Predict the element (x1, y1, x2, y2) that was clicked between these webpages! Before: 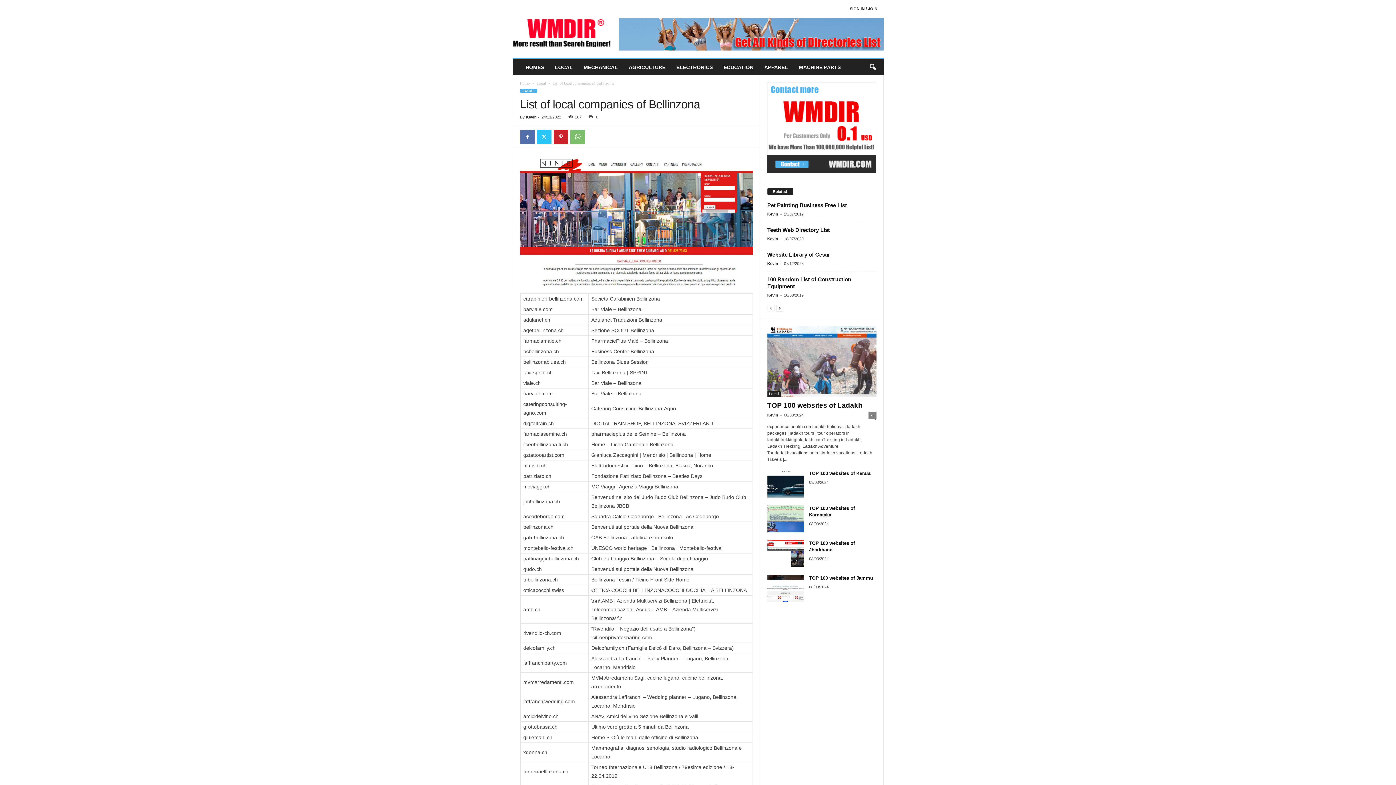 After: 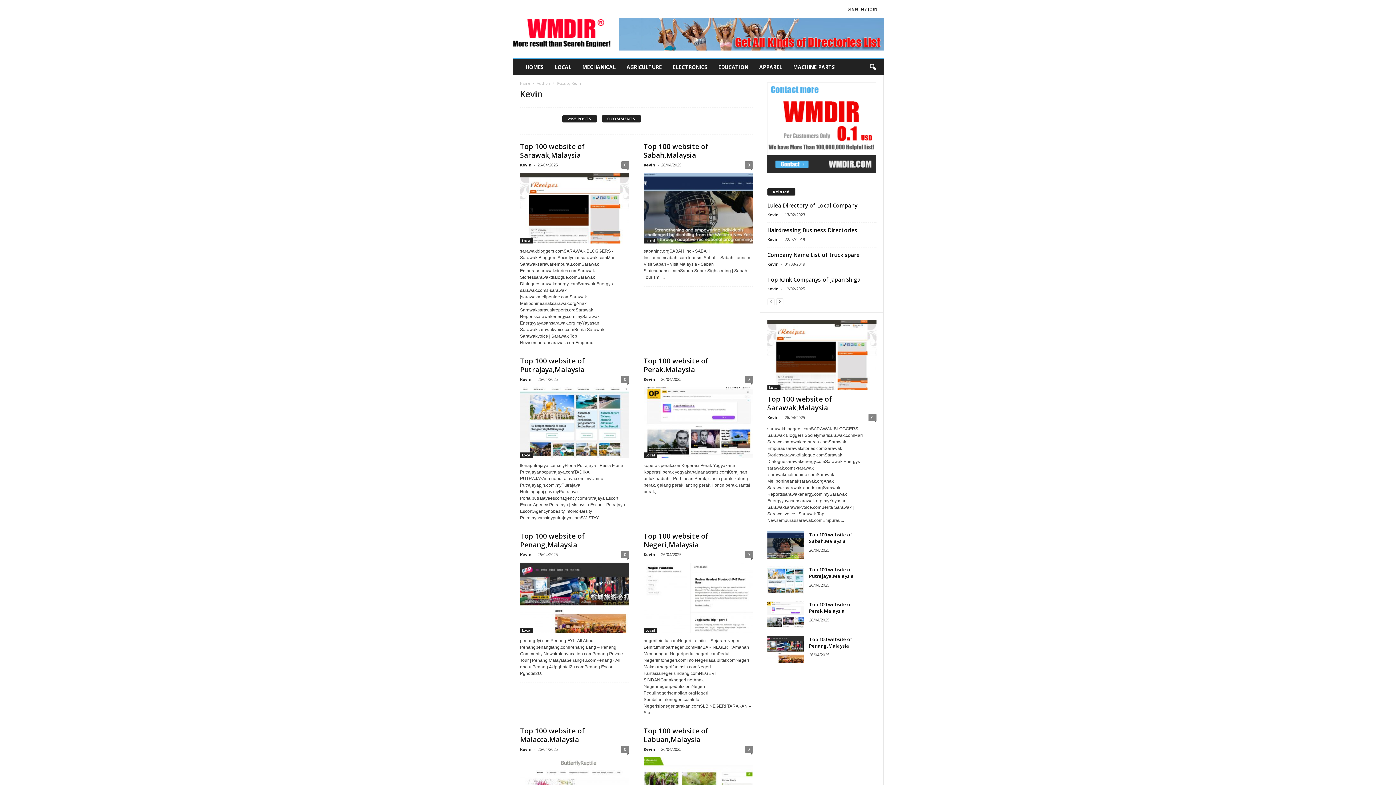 Action: label: Kevin bbox: (767, 211, 778, 216)